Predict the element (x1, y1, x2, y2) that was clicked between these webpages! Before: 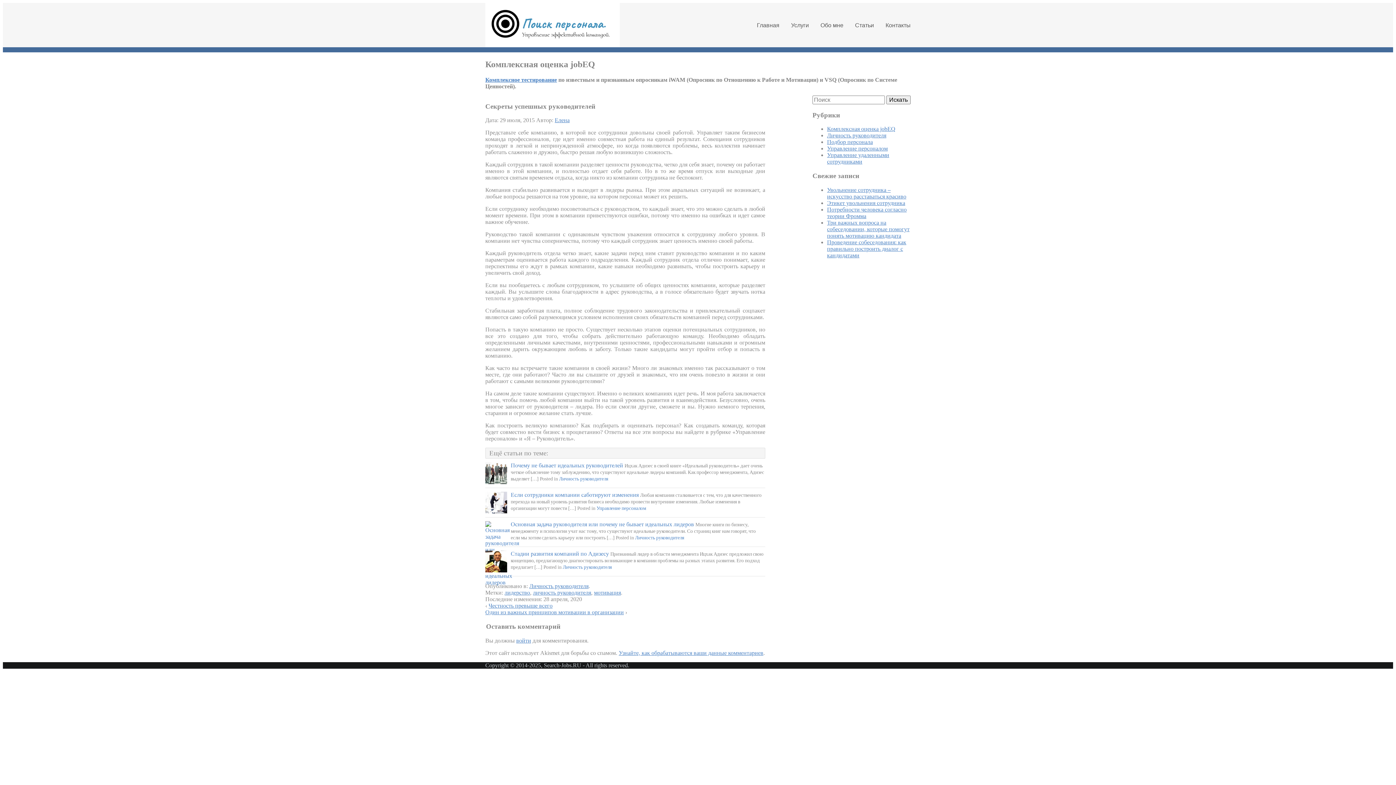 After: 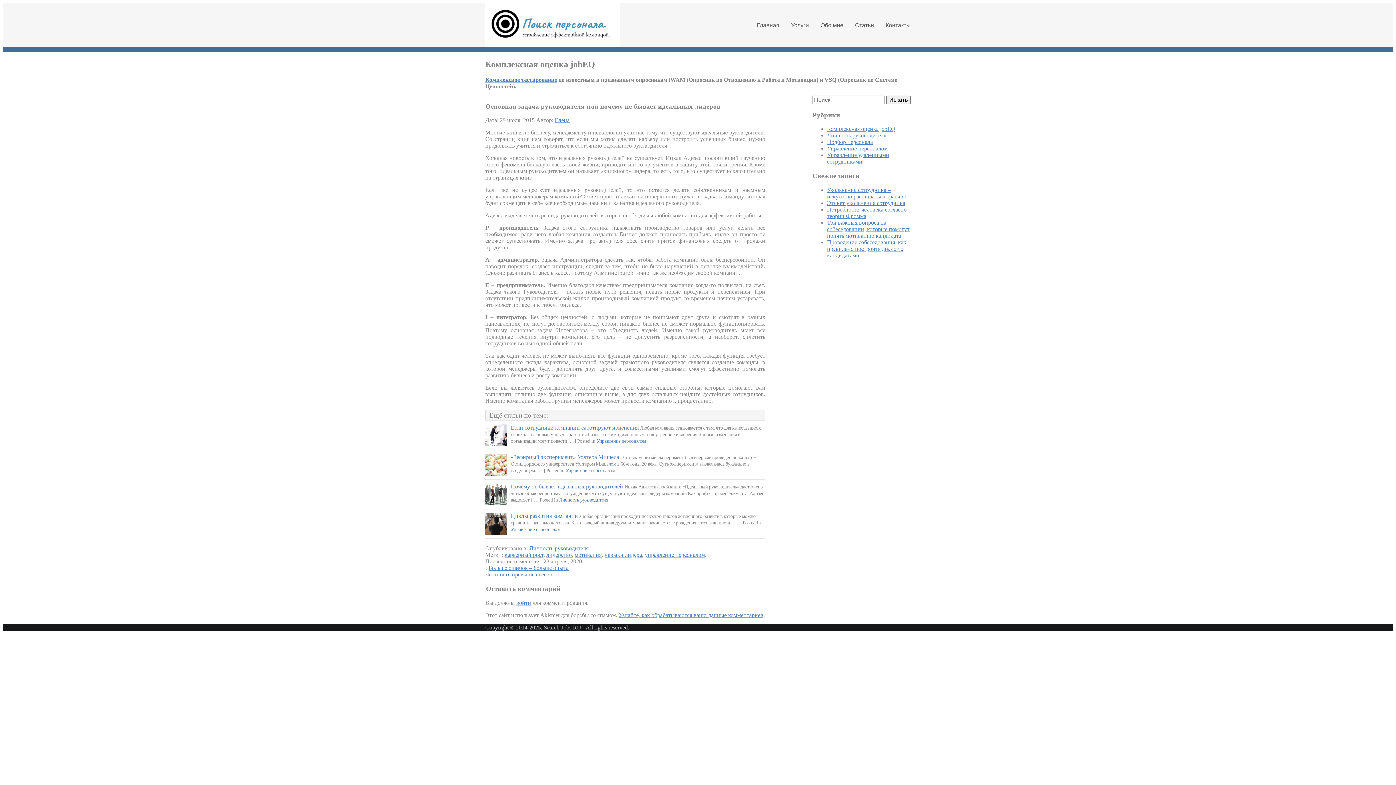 Action: label: Основная задача руководителя или почему не бывает идеальных лидеров bbox: (510, 521, 694, 527)